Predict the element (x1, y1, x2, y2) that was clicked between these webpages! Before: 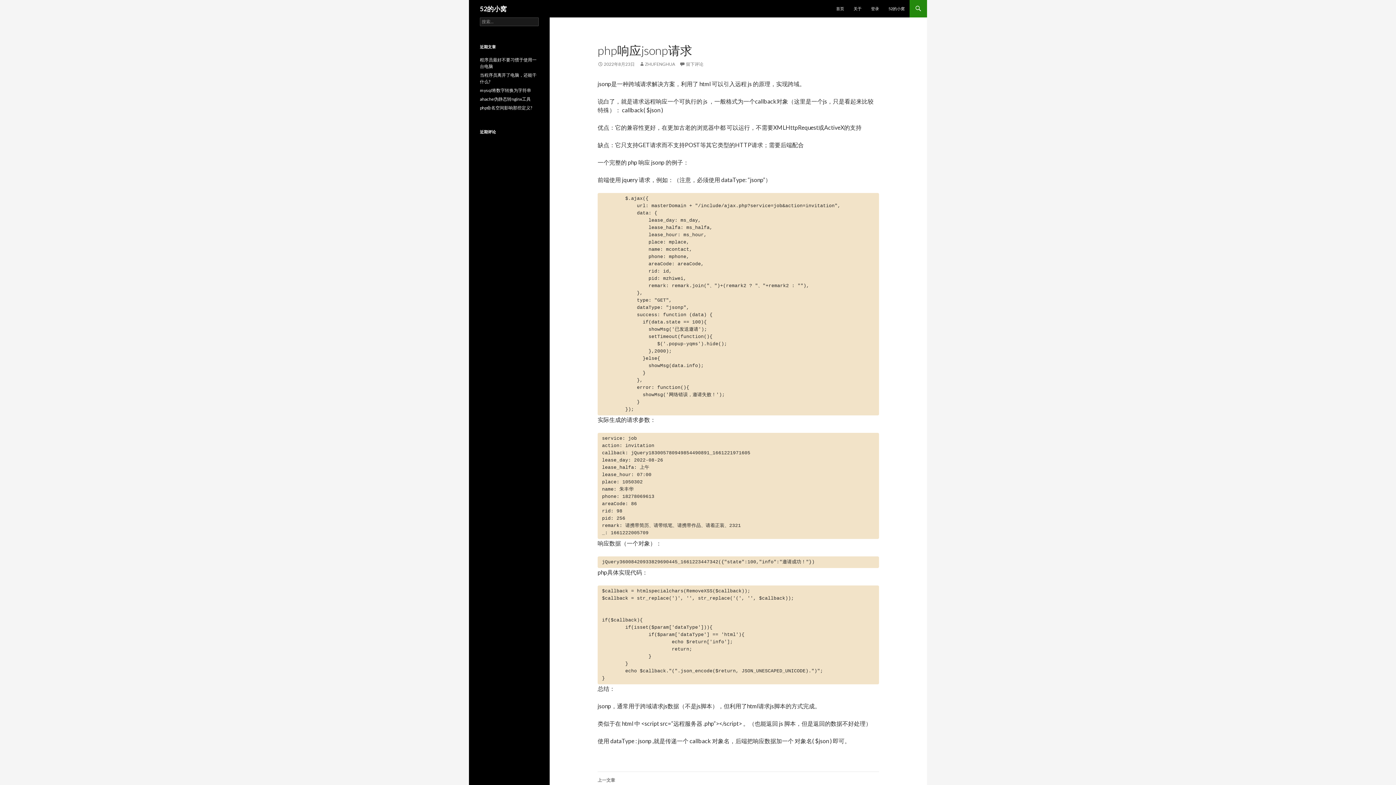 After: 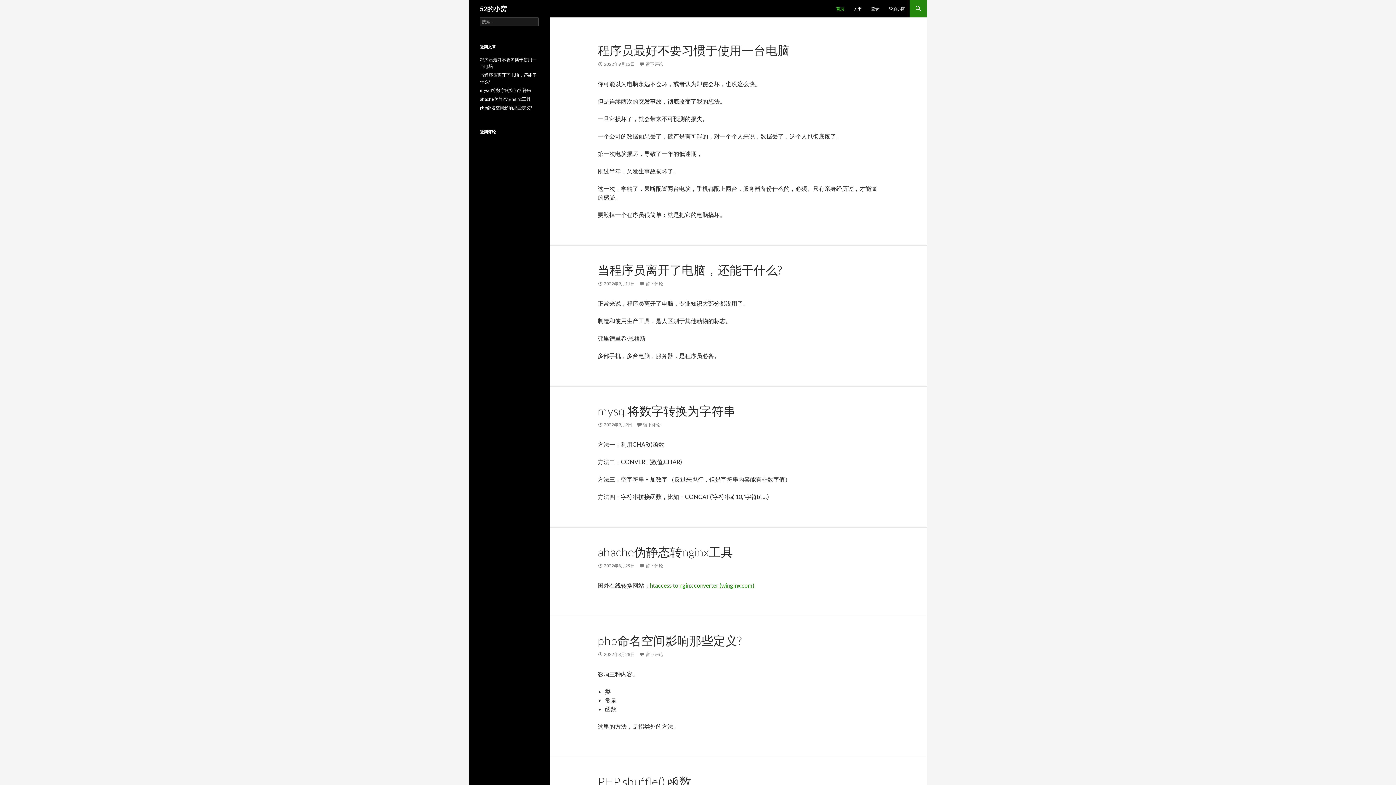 Action: label: 首页 bbox: (832, 0, 848, 17)